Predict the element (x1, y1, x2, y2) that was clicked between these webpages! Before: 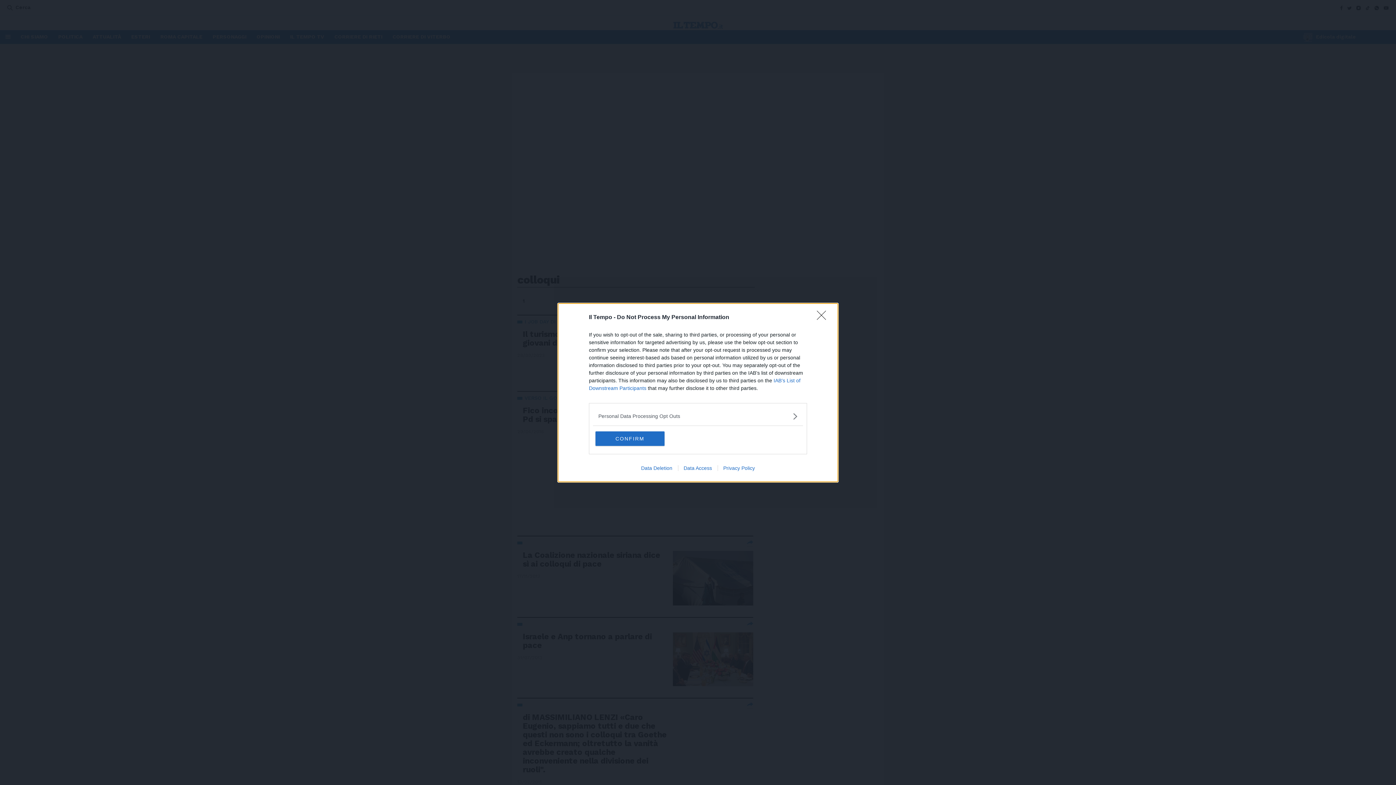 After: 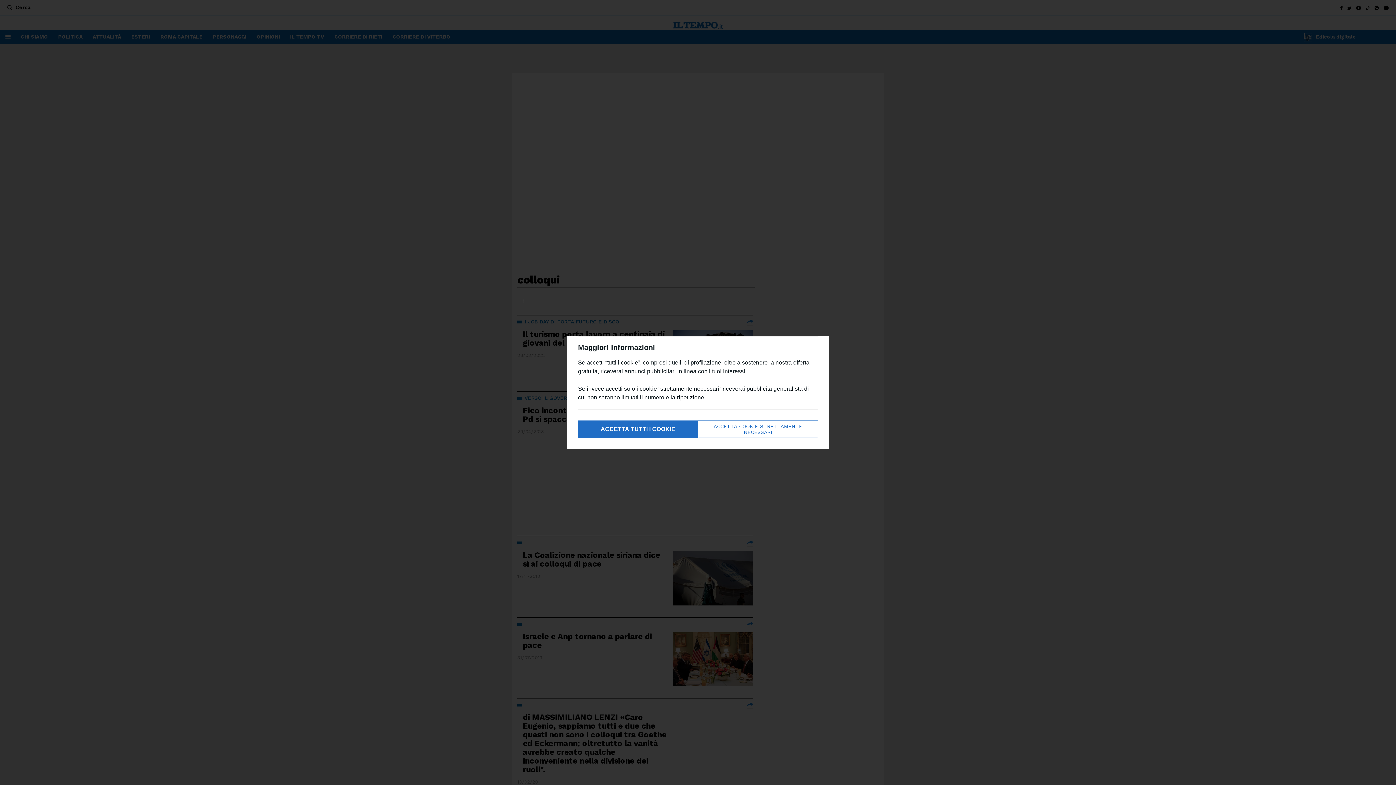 Action: bbox: (817, 310, 830, 324) label: Close